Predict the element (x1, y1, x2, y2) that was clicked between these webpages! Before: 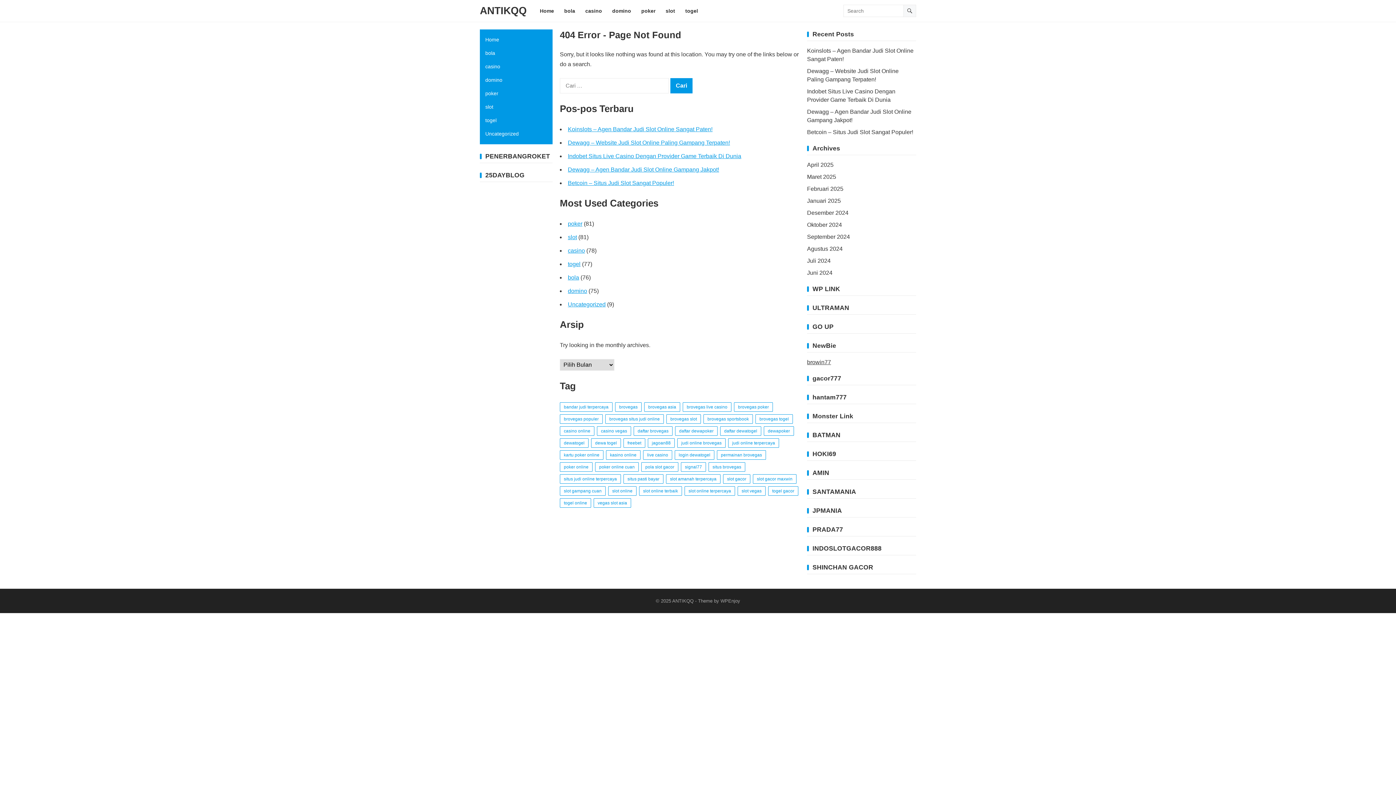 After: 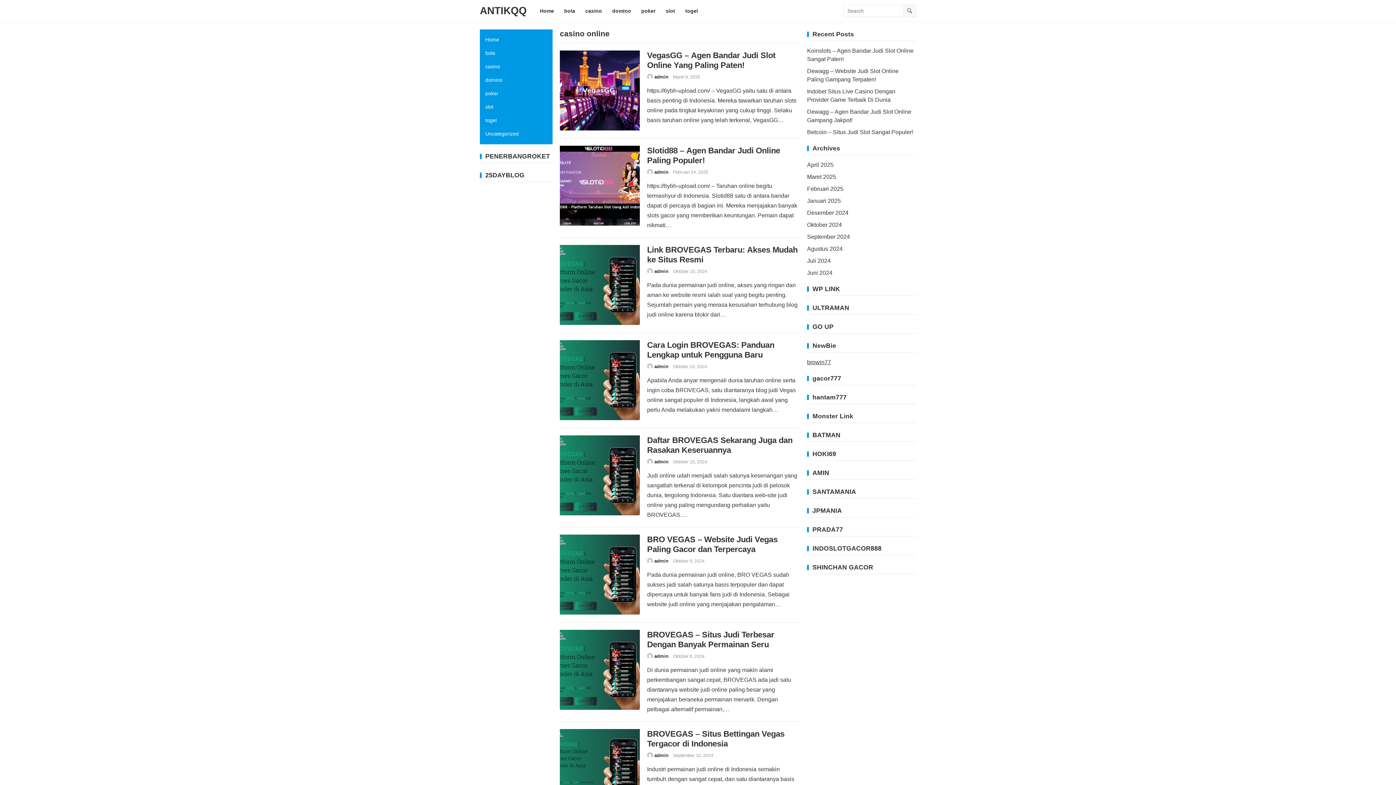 Action: label: casino online (8 item) bbox: (560, 426, 594, 436)